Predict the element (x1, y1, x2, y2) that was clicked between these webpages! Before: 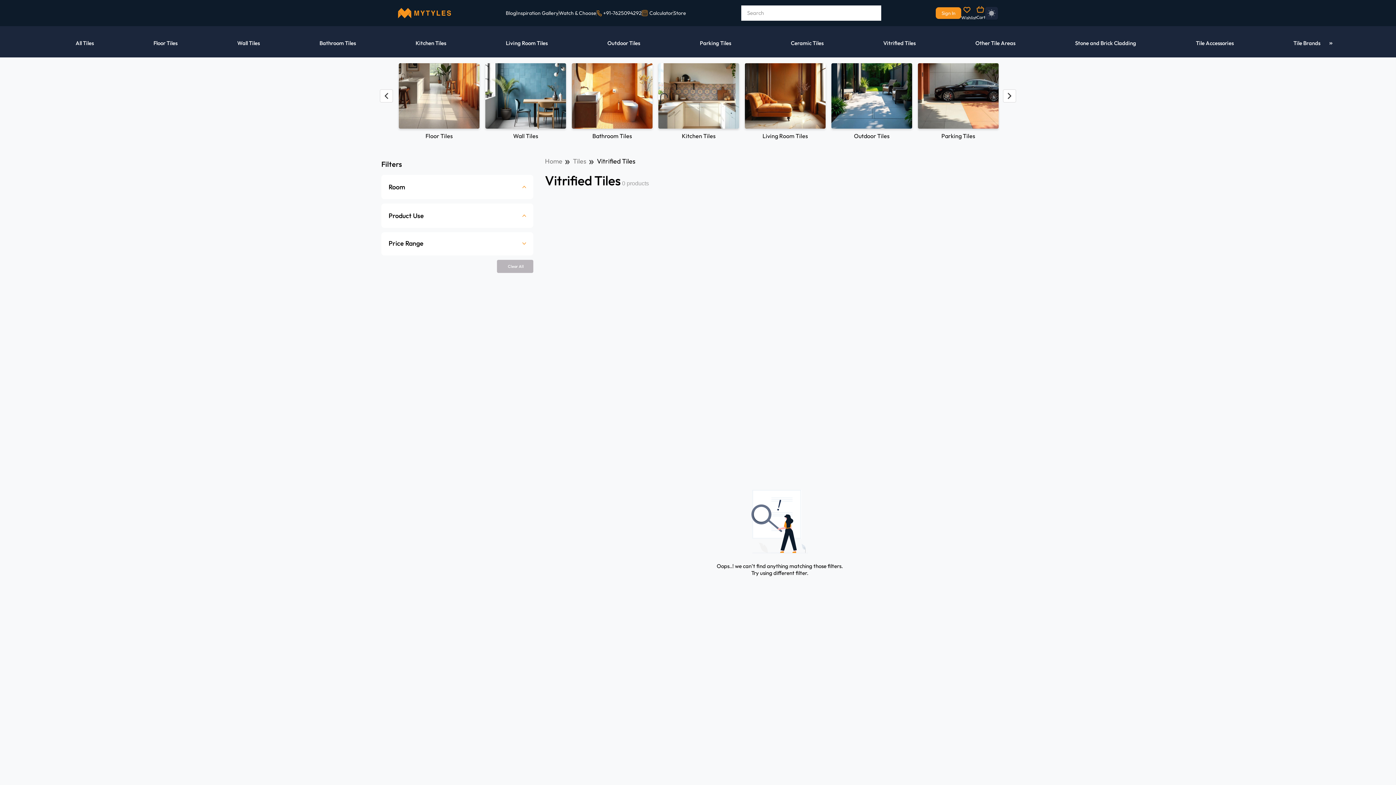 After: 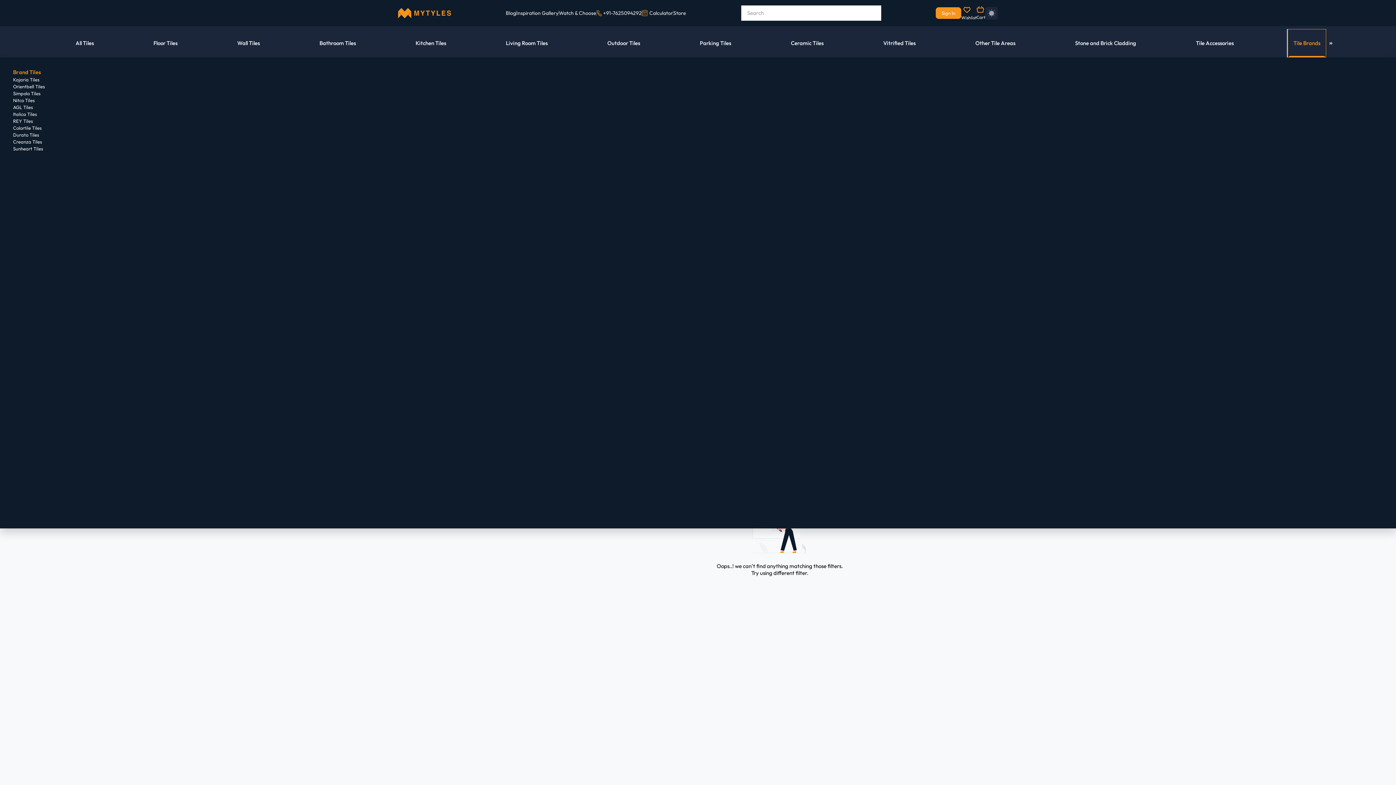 Action: bbox: (1287, 29, 1326, 57) label: Tile Brands